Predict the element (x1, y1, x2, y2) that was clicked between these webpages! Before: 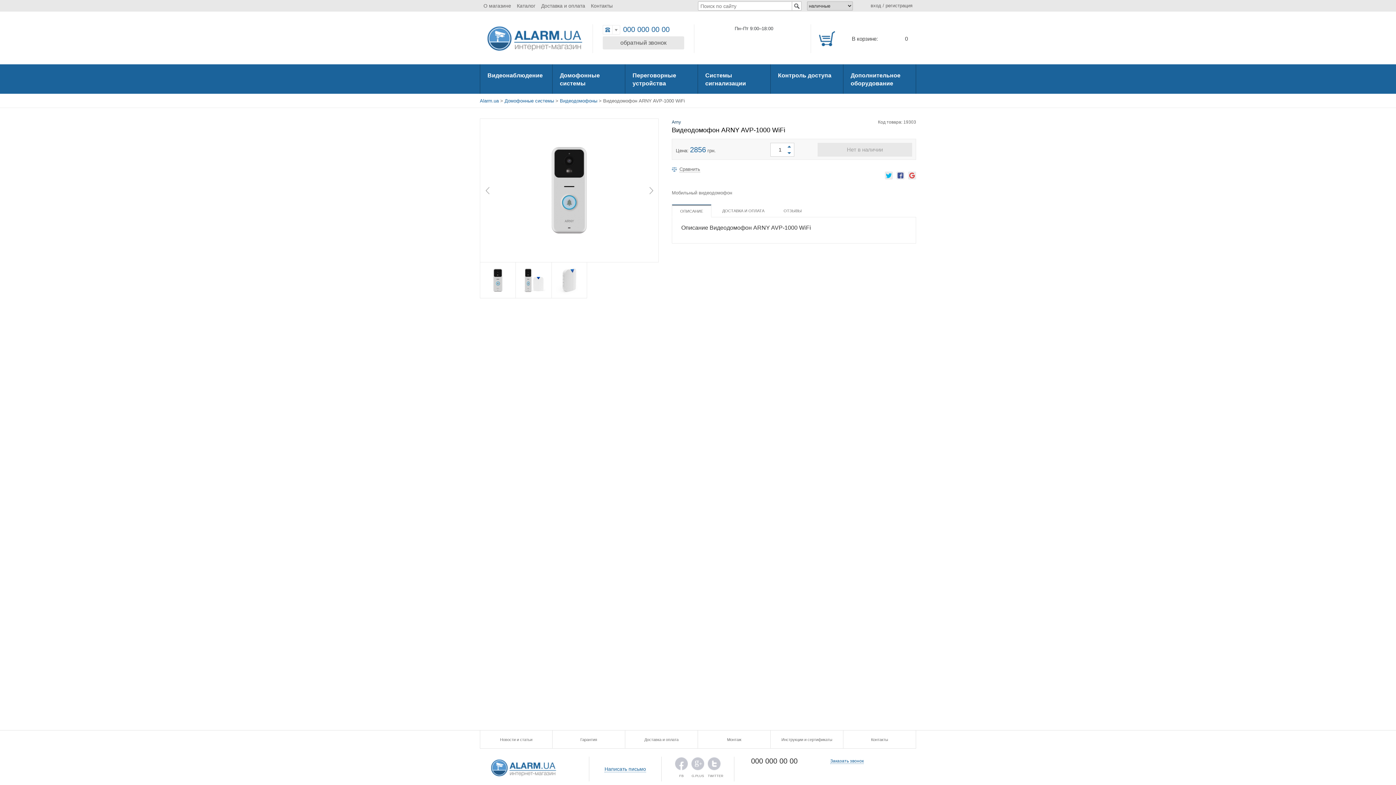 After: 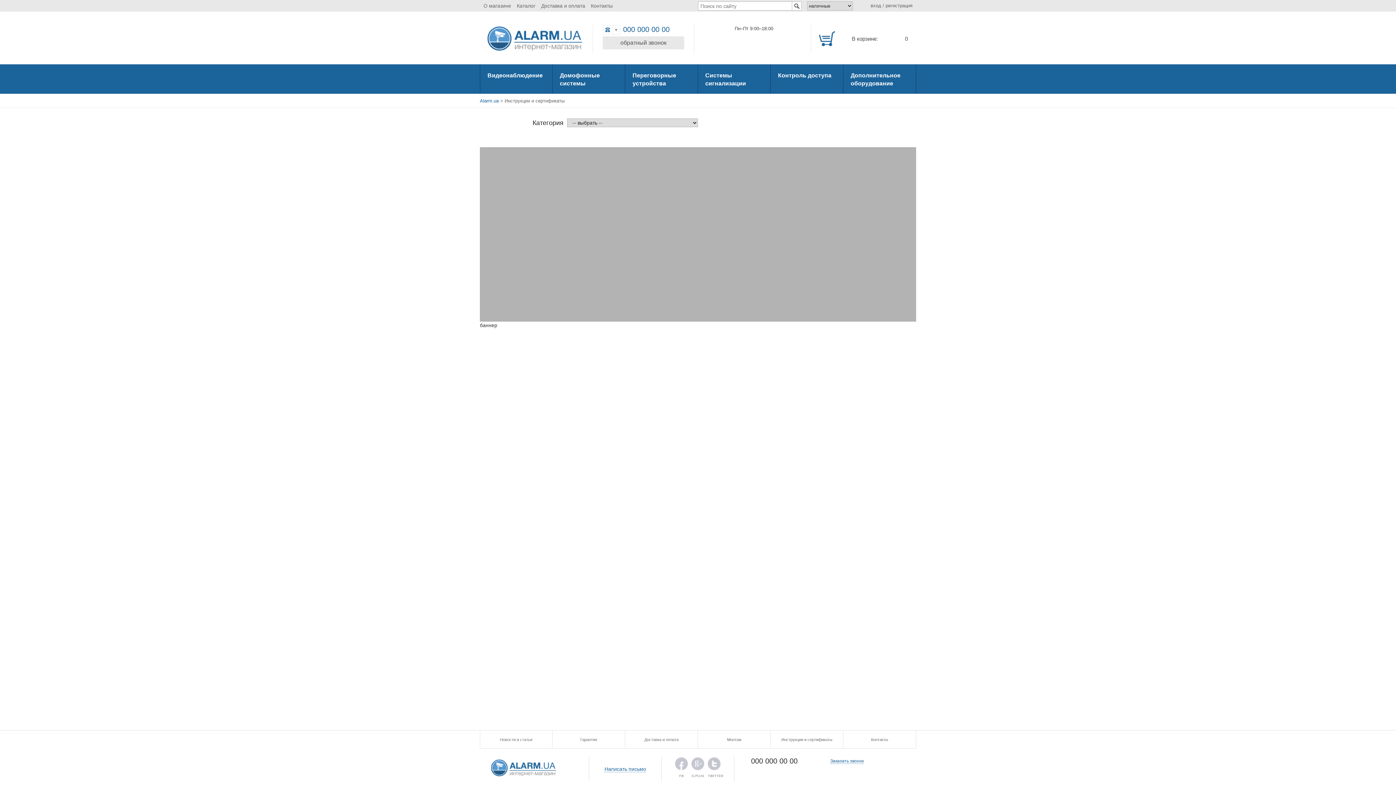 Action: label: Инструкции и сертификаты bbox: (770, 730, 843, 749)